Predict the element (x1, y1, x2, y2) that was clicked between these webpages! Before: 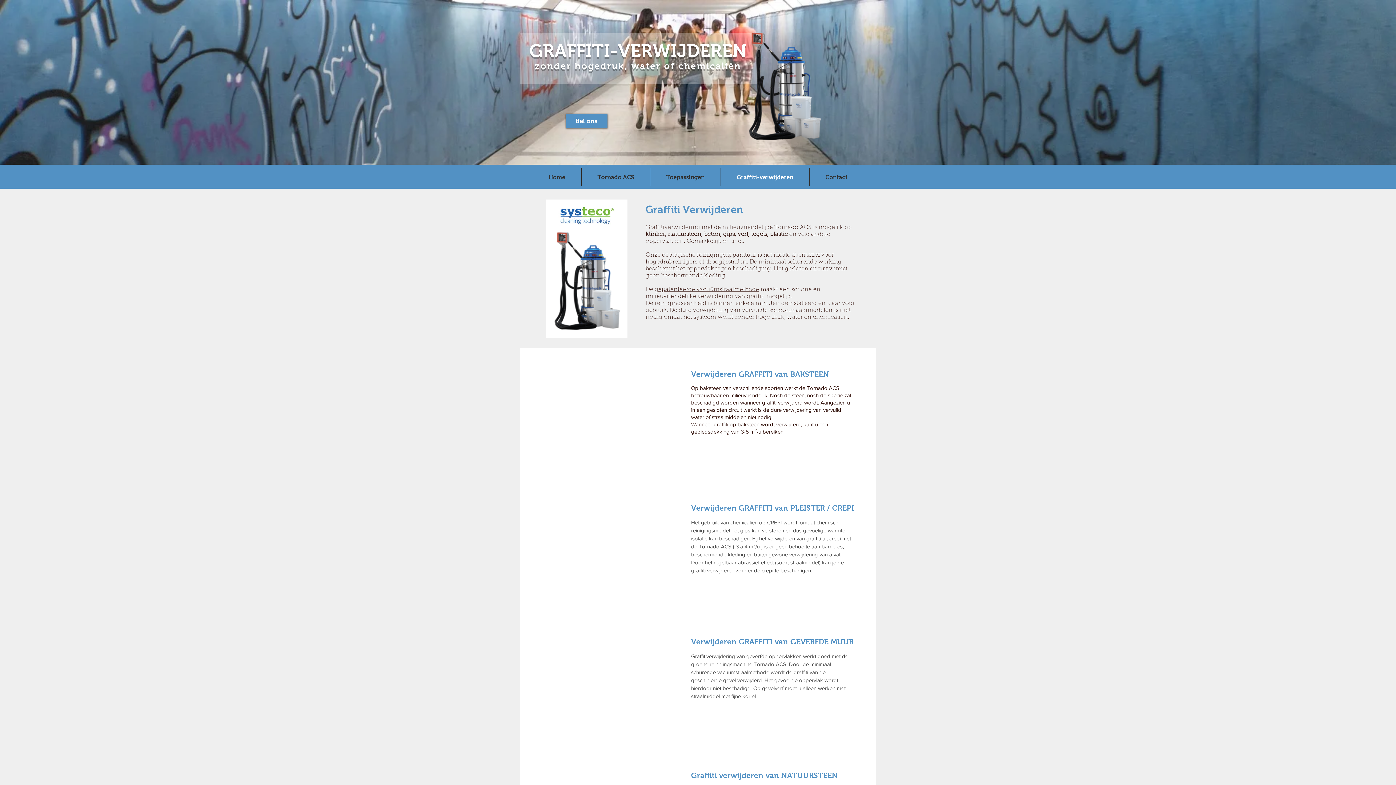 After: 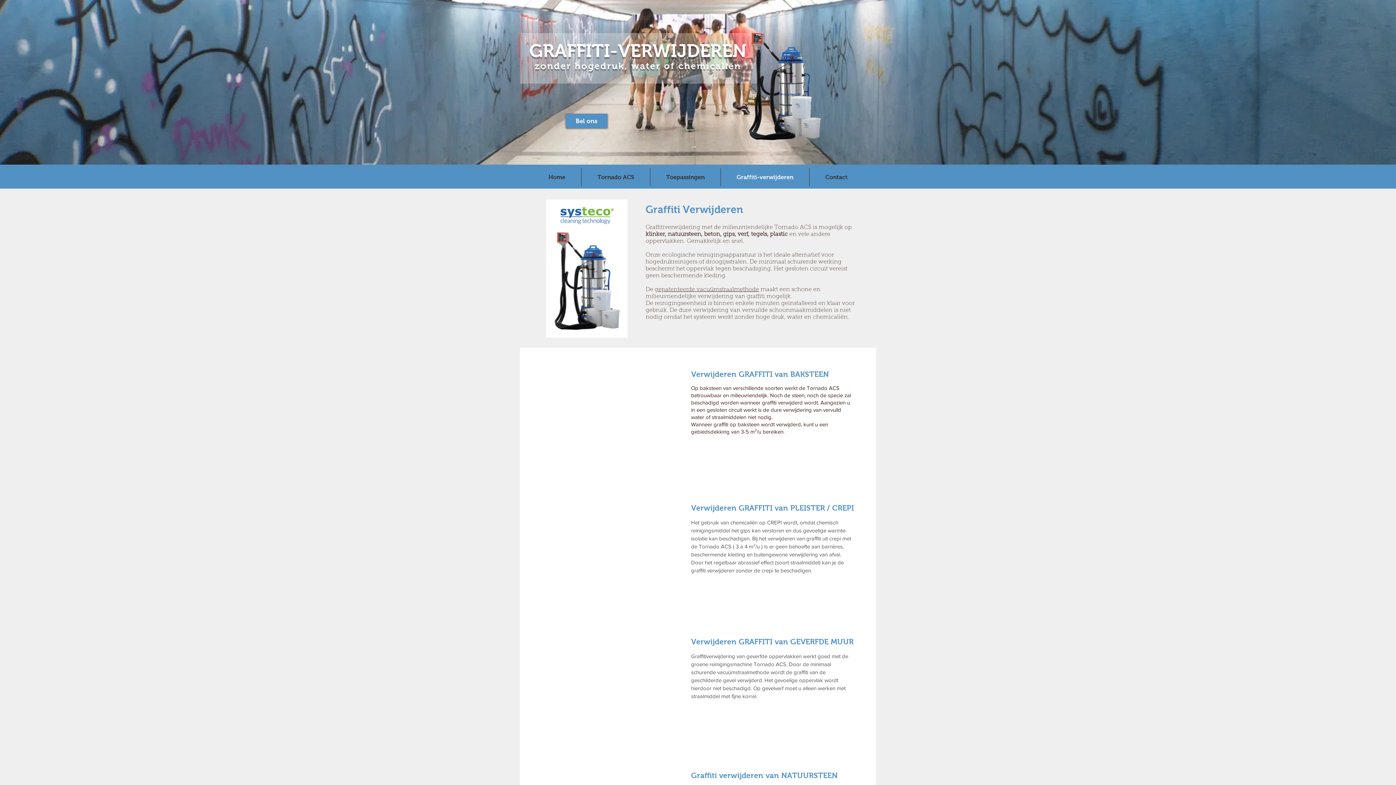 Action: label: Graffiti-verwijderen bbox: (721, 168, 809, 186)